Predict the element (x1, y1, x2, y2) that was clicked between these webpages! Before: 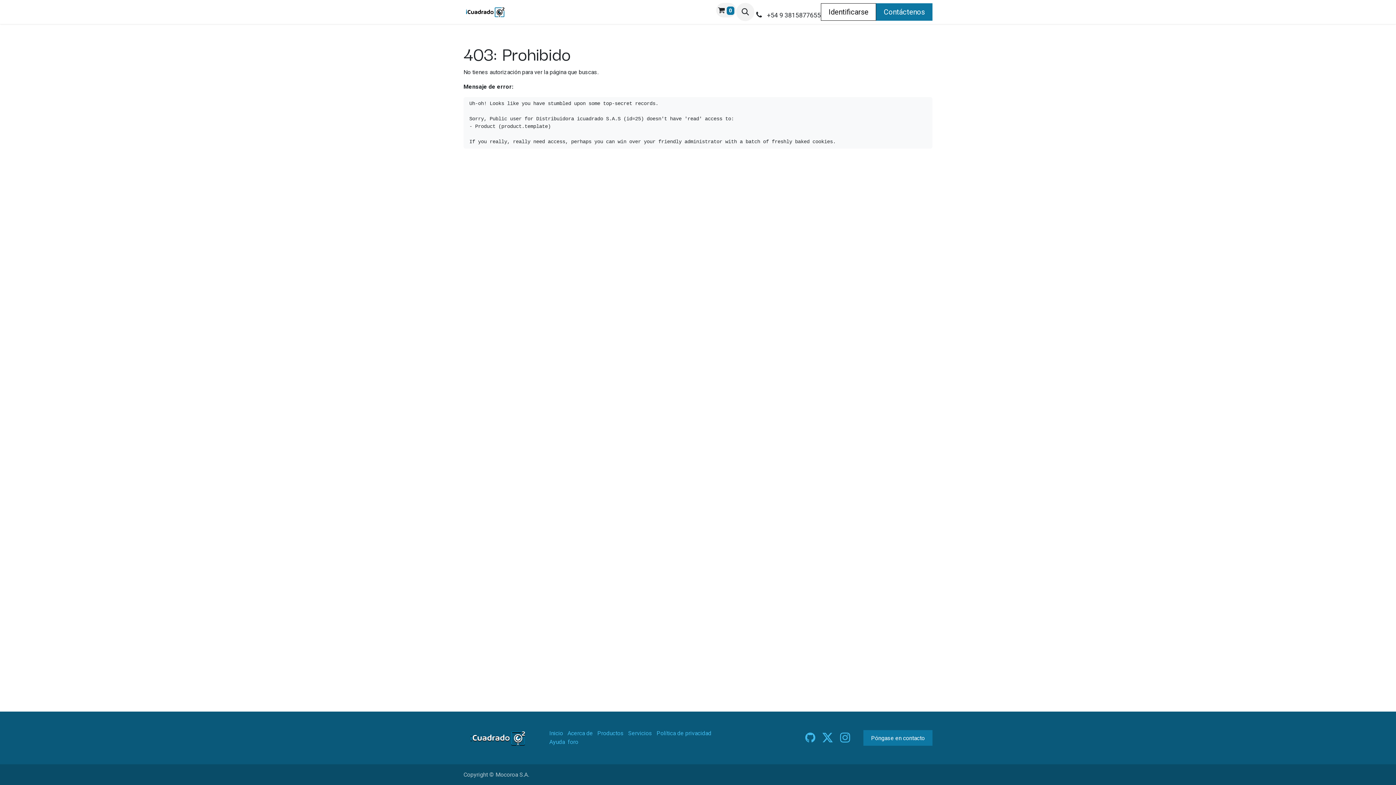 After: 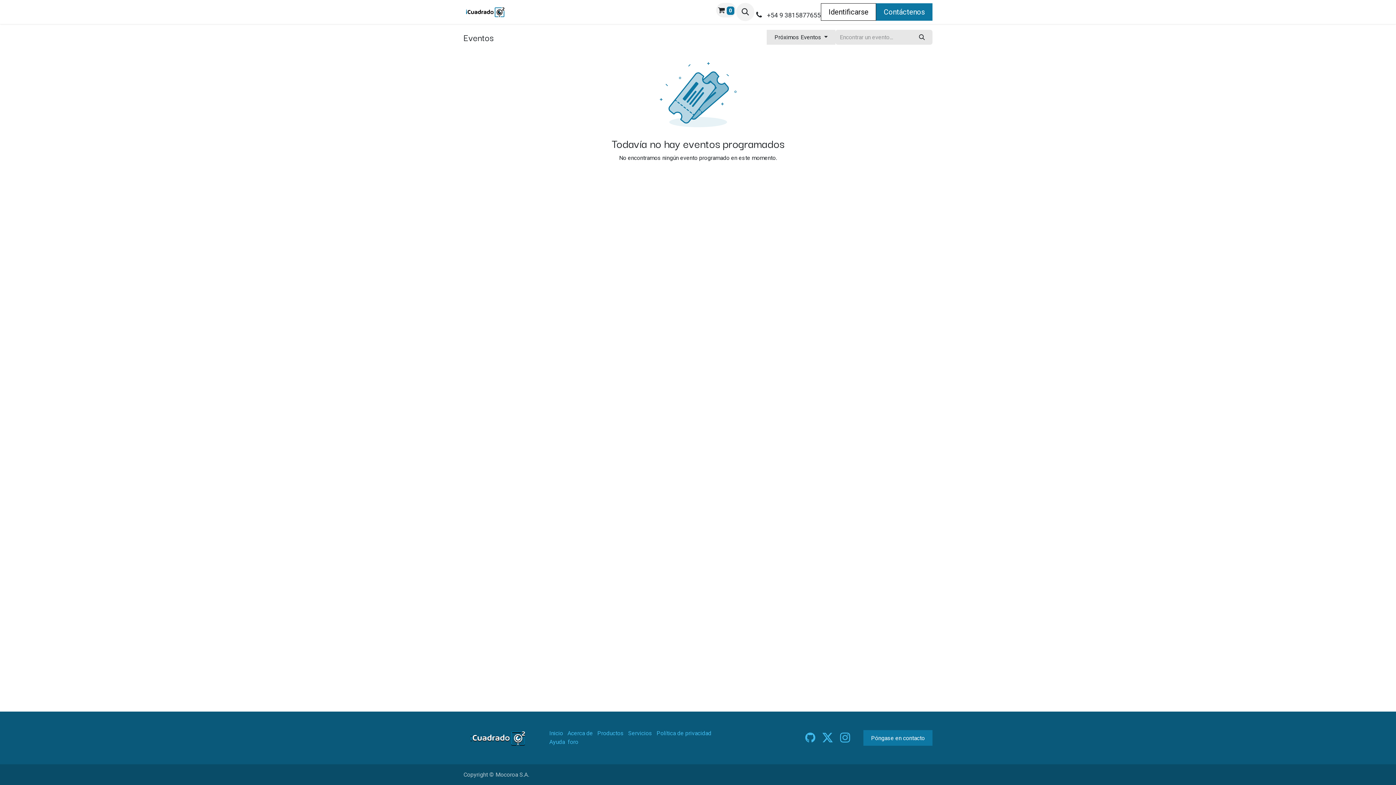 Action: label: Capacitaciones bbox: (580, 3, 627, 20)